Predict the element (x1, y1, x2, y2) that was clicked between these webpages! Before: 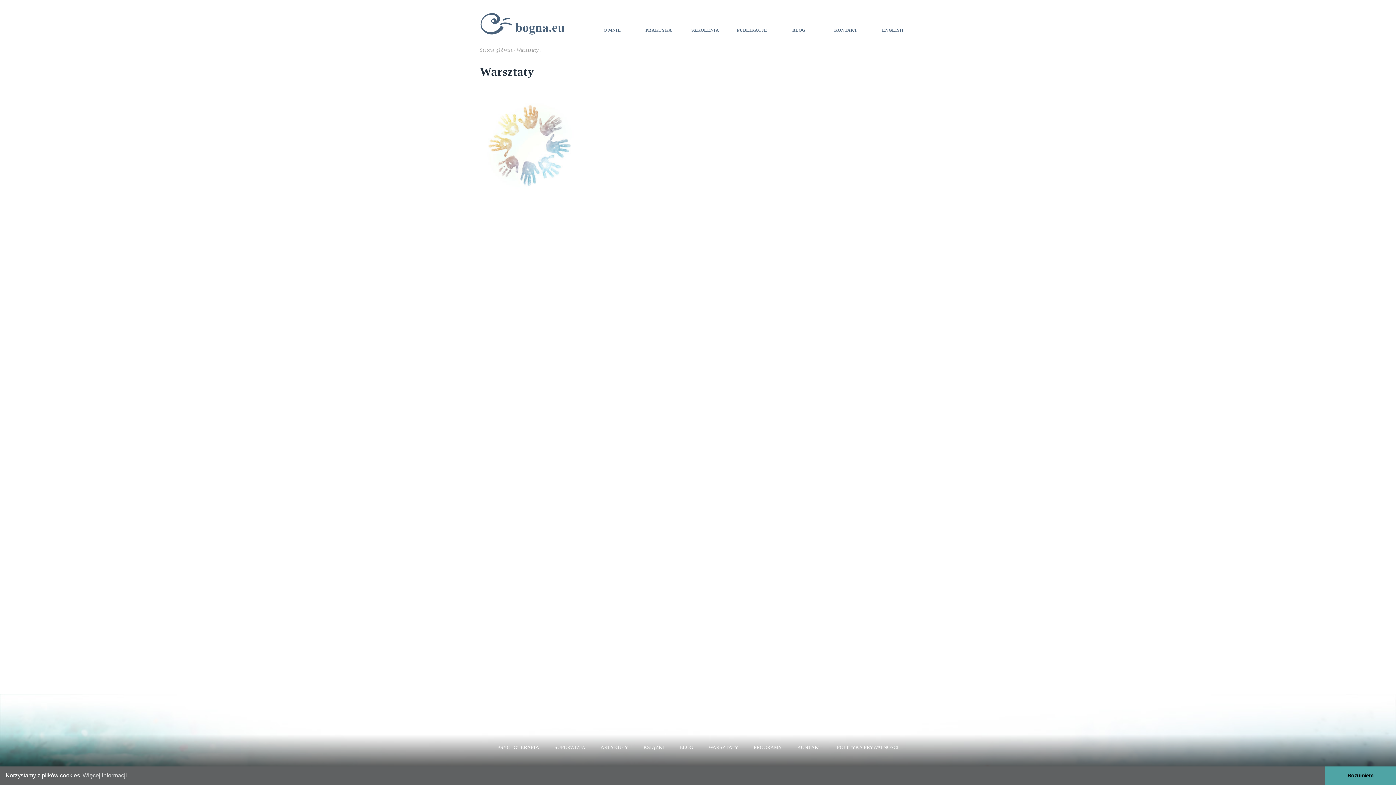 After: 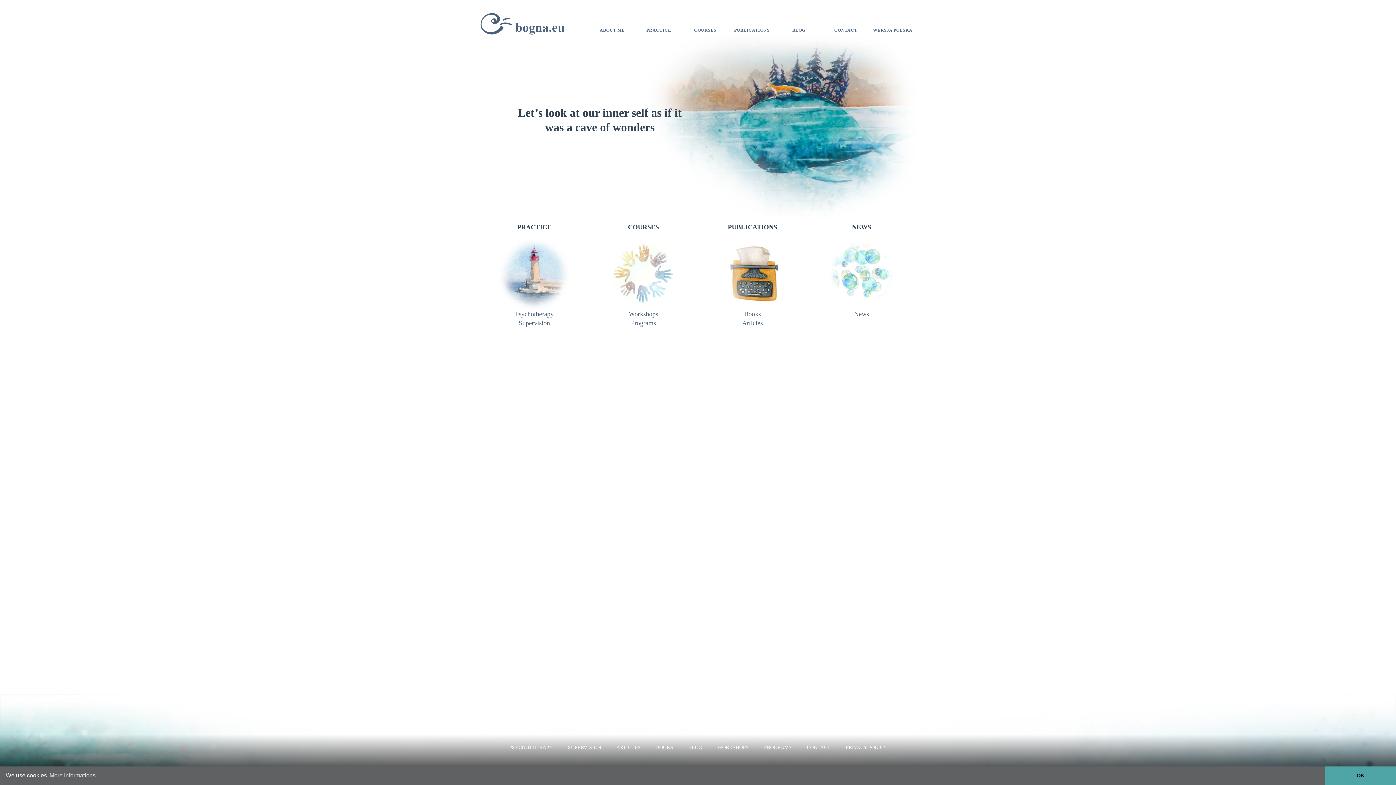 Action: bbox: (869, 26, 916, 33) label: ENGLISH